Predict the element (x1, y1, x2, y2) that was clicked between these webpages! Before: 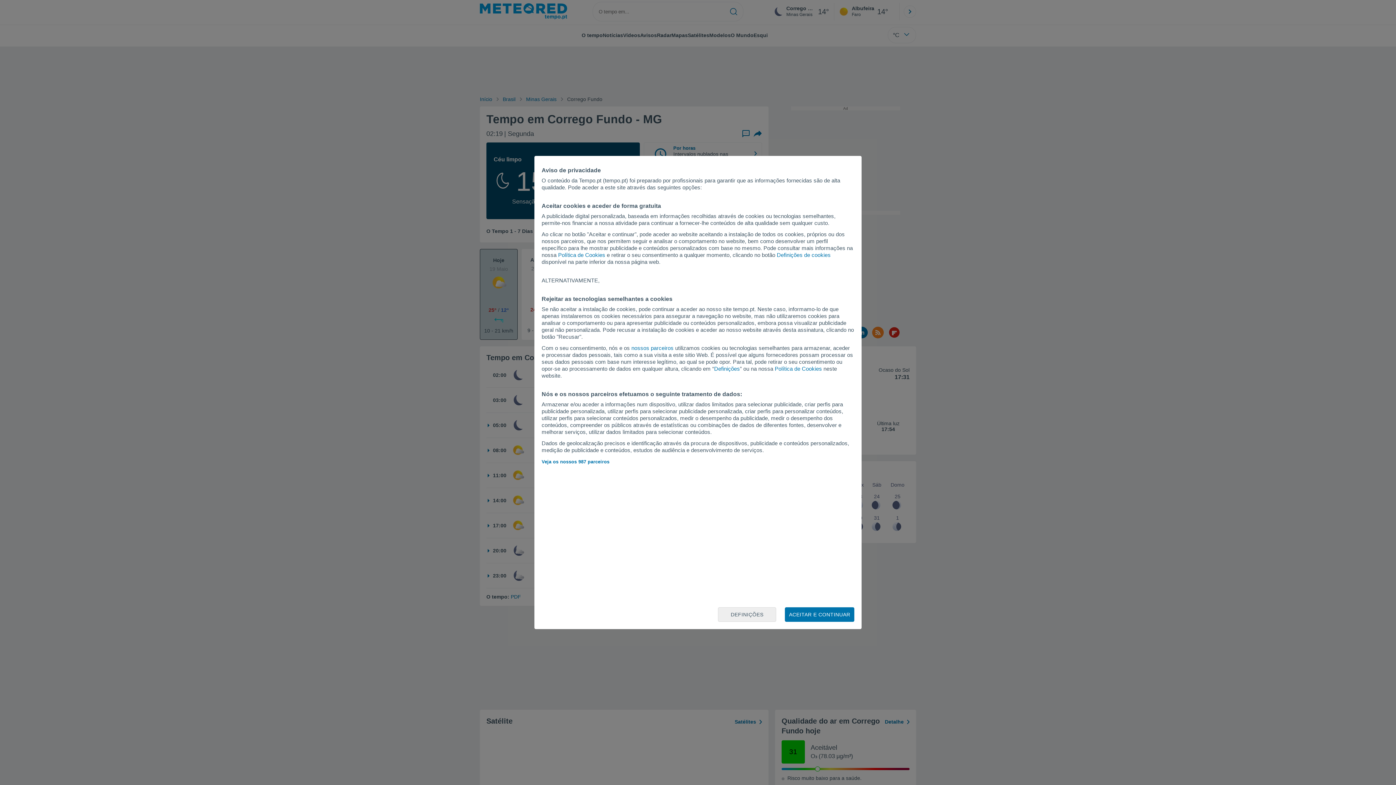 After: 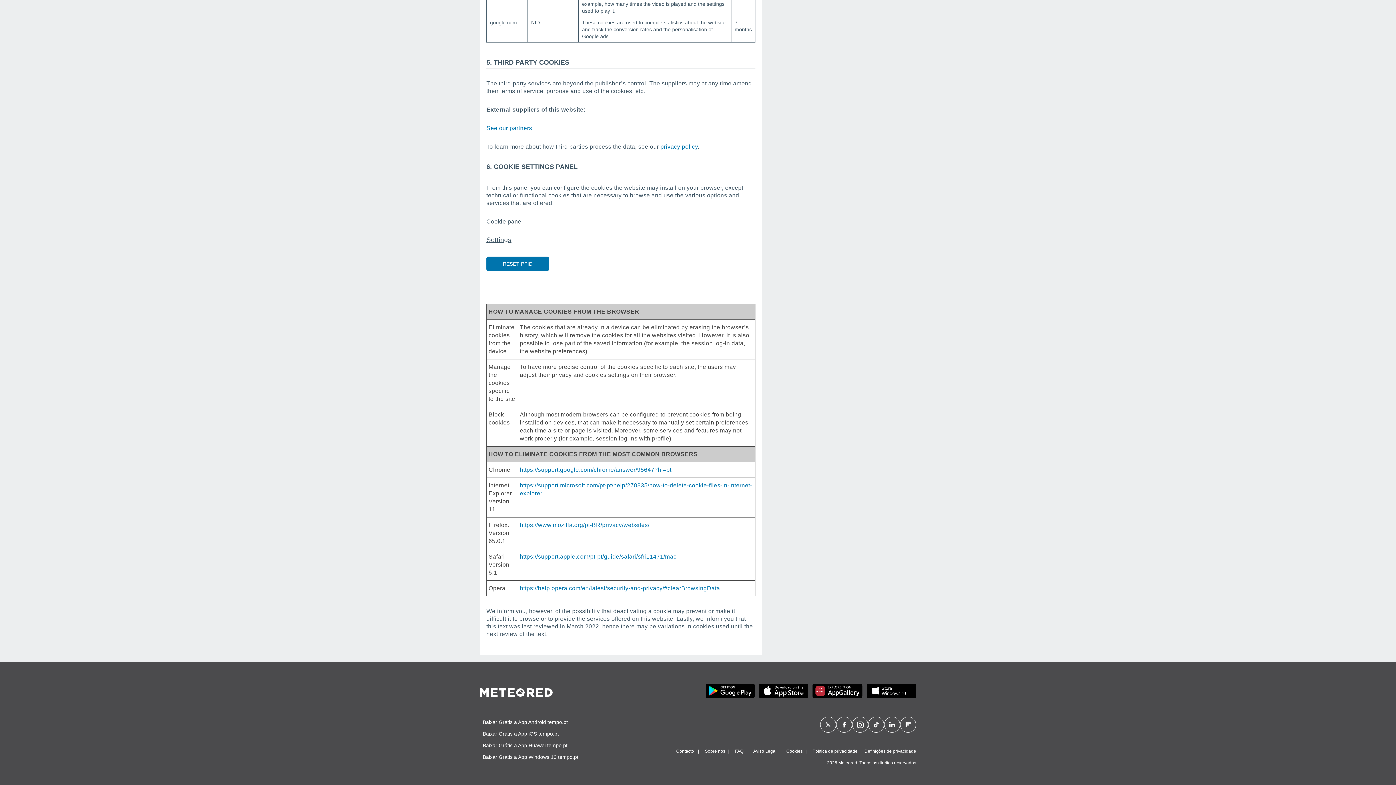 Action: label: Política de Cookies bbox: (774, 365, 822, 372)